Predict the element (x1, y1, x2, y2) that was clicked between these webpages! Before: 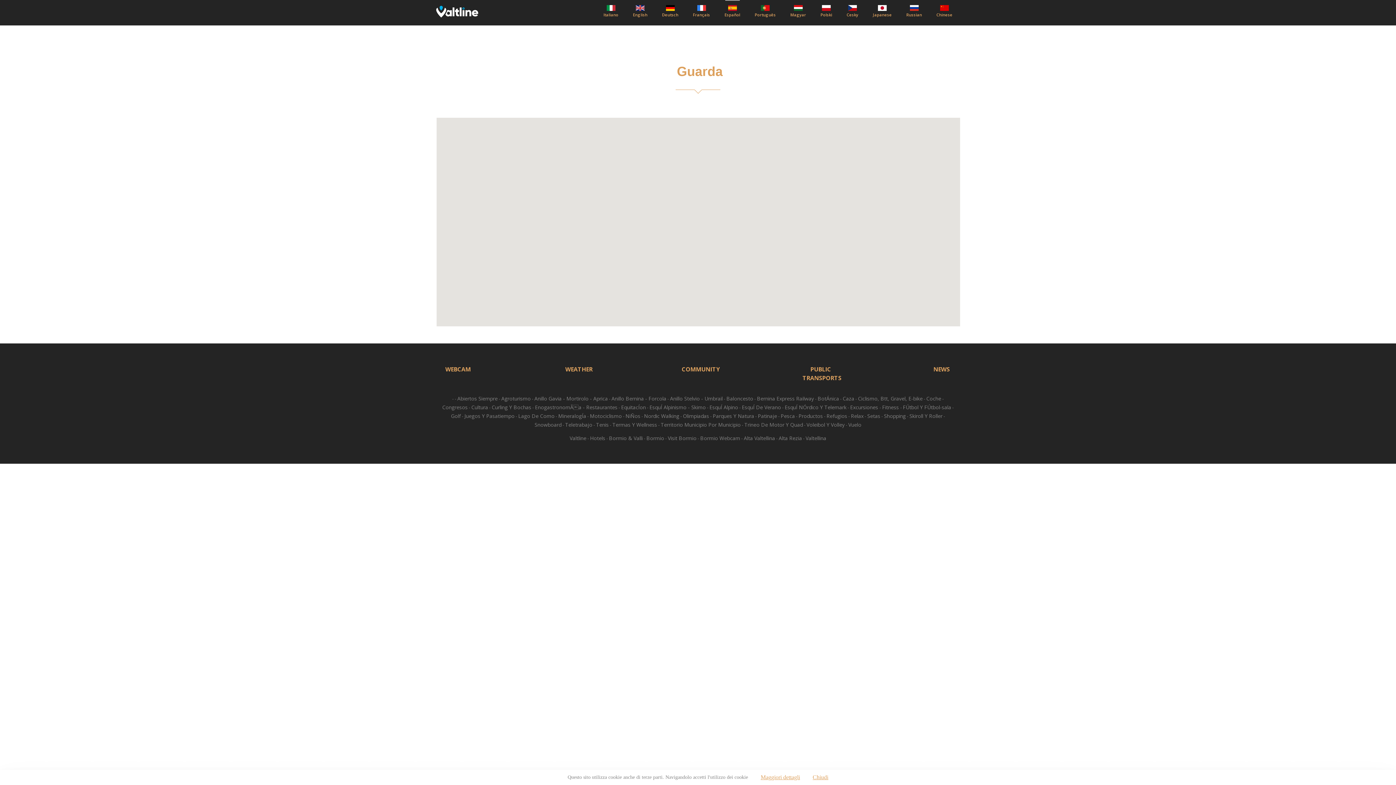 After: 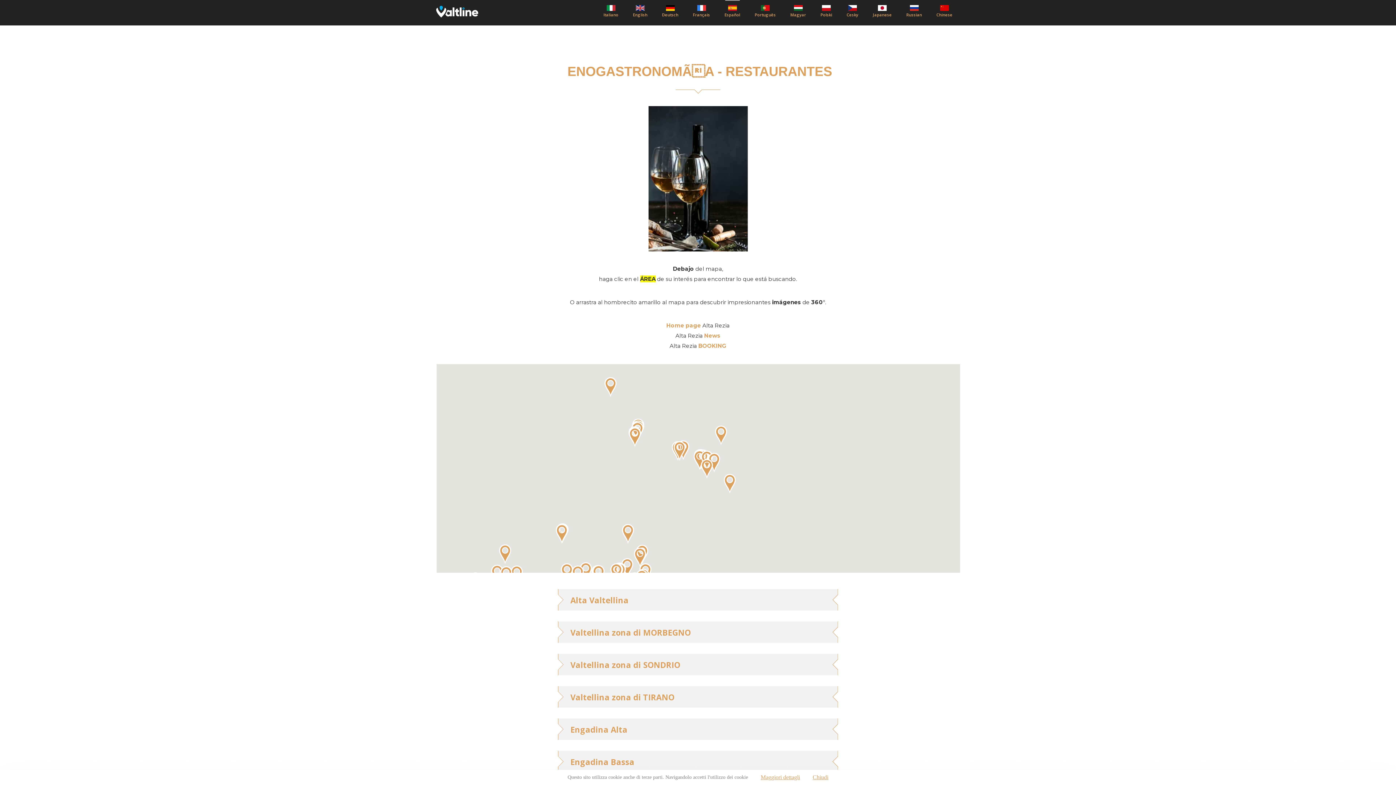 Action: label: EnogastronomÃa - Restaurantes bbox: (535, 404, 617, 410)